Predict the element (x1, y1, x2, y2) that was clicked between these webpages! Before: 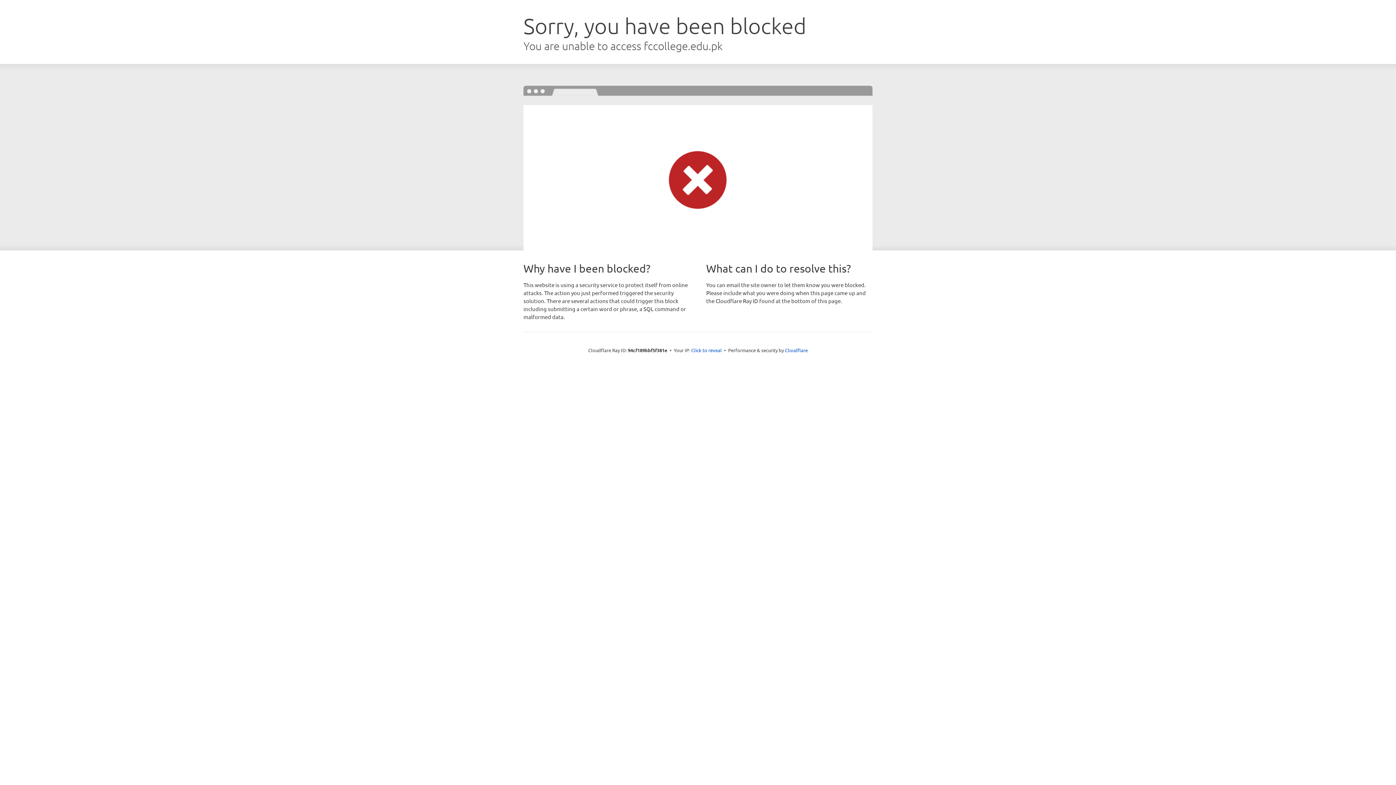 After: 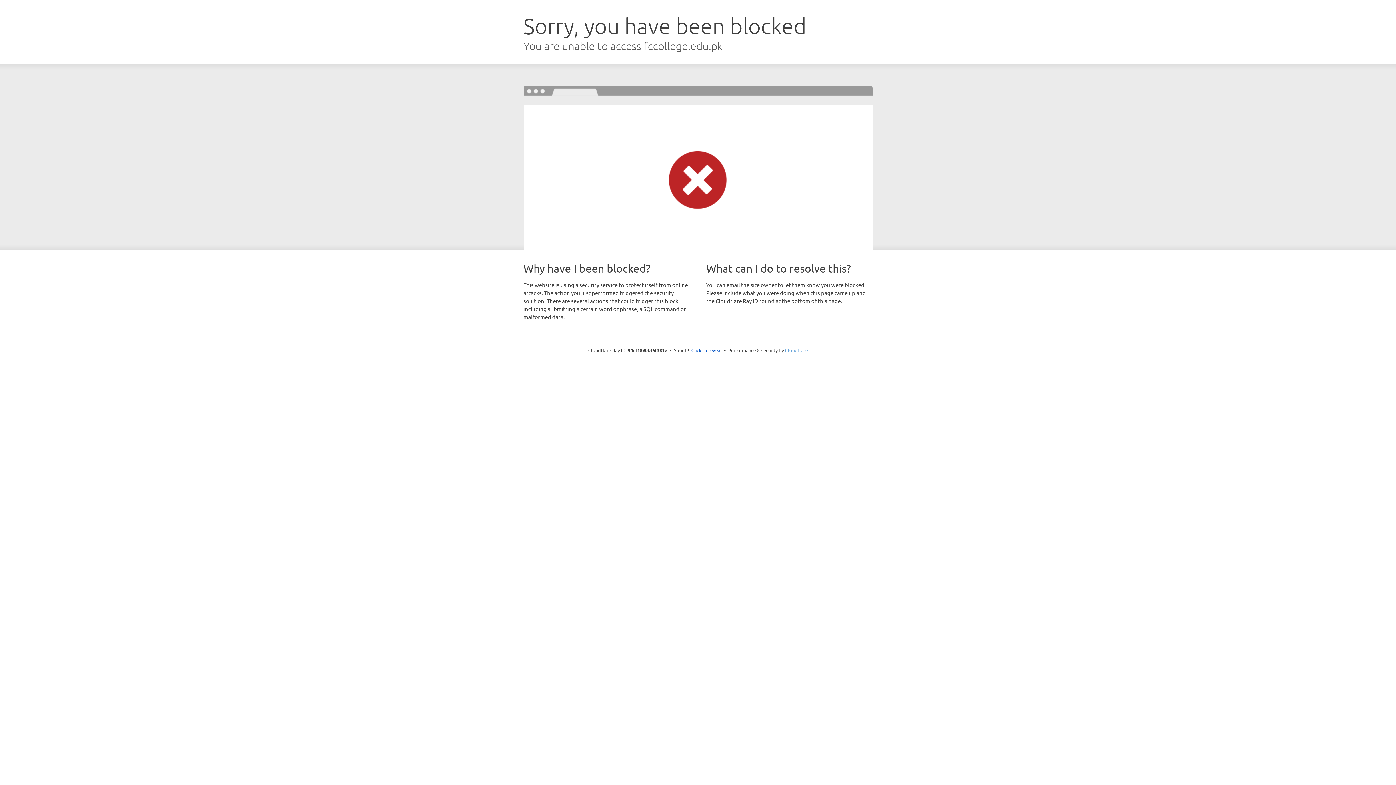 Action: label: Cloudflare bbox: (785, 347, 808, 353)